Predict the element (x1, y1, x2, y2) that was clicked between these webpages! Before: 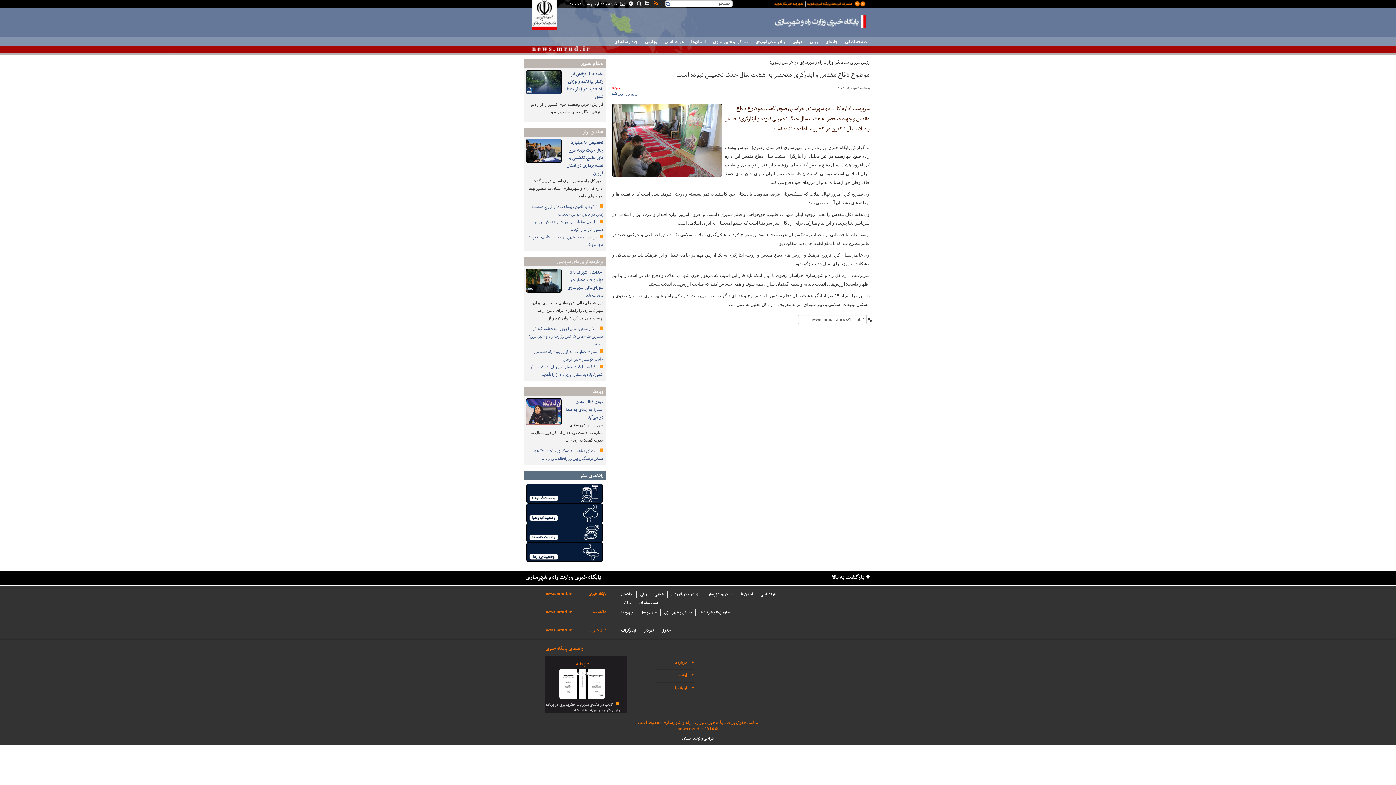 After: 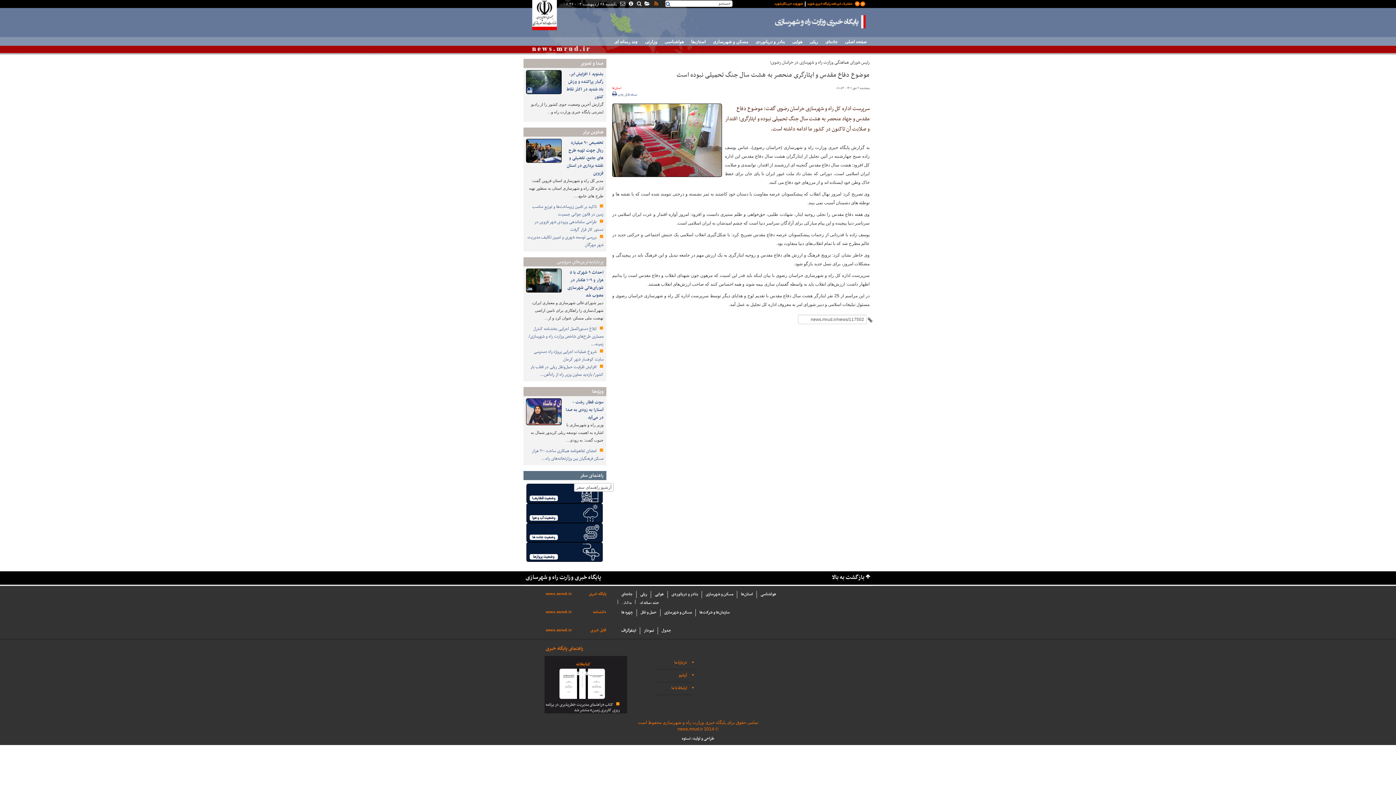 Action: bbox: (580, 471, 603, 480) label: راهنمای سفر